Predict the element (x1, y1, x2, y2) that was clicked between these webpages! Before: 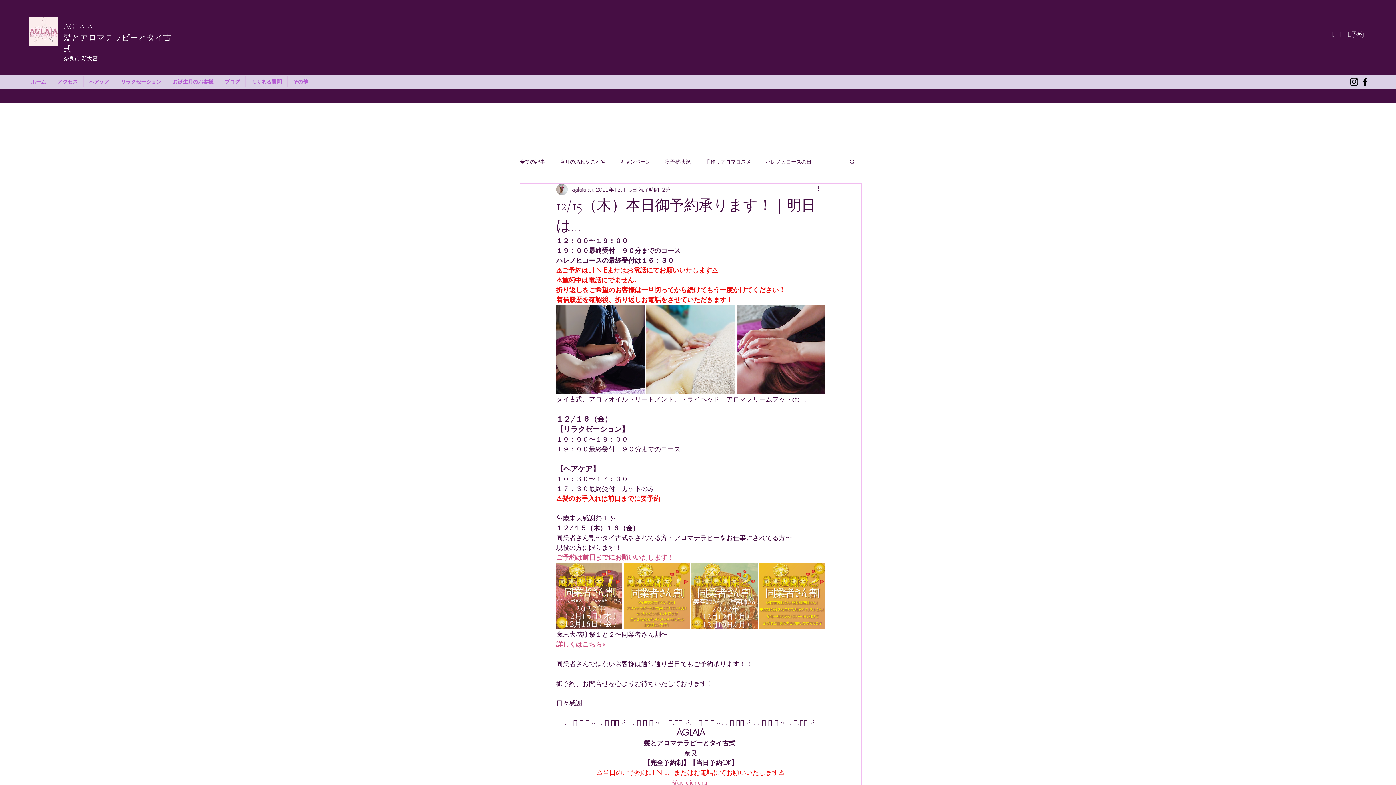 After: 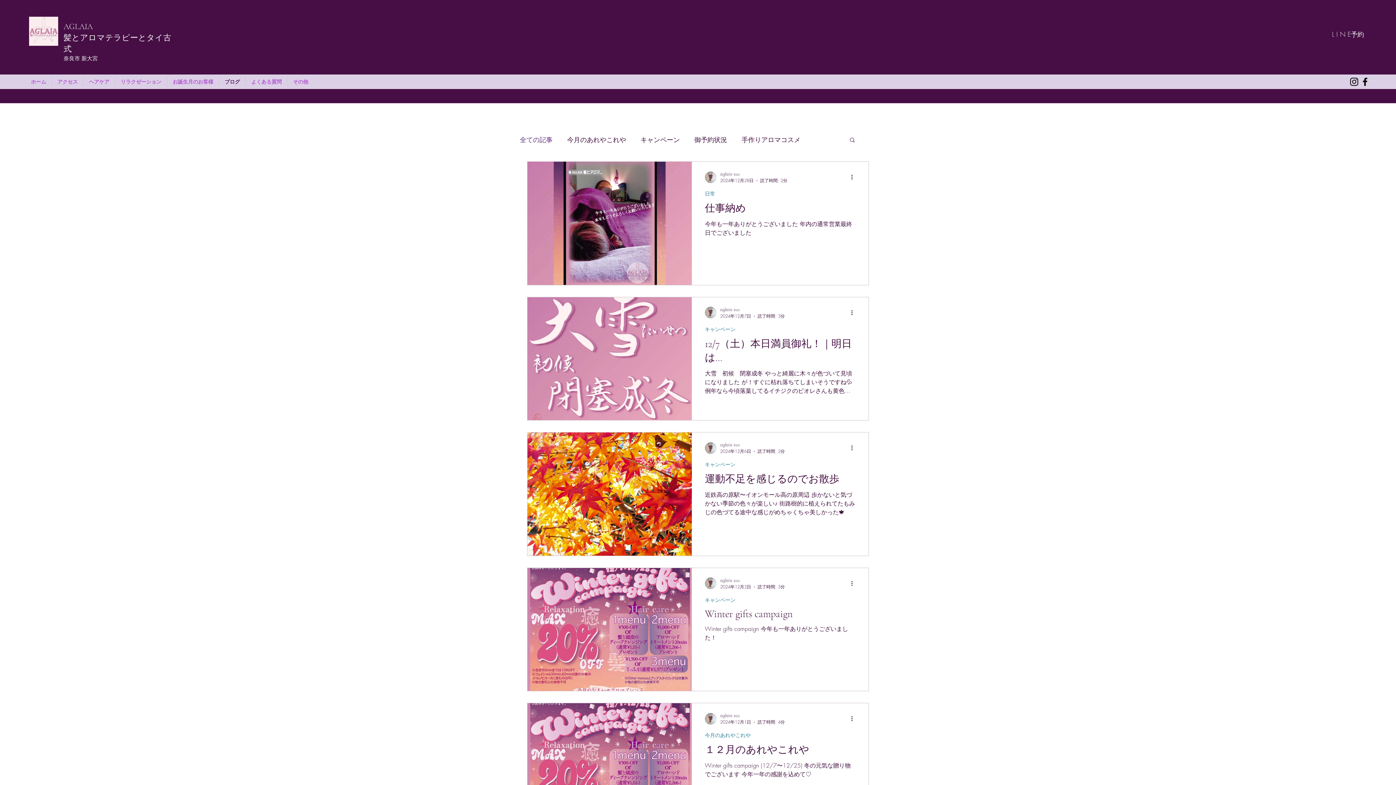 Action: label: ブログ bbox: (219, 76, 245, 87)